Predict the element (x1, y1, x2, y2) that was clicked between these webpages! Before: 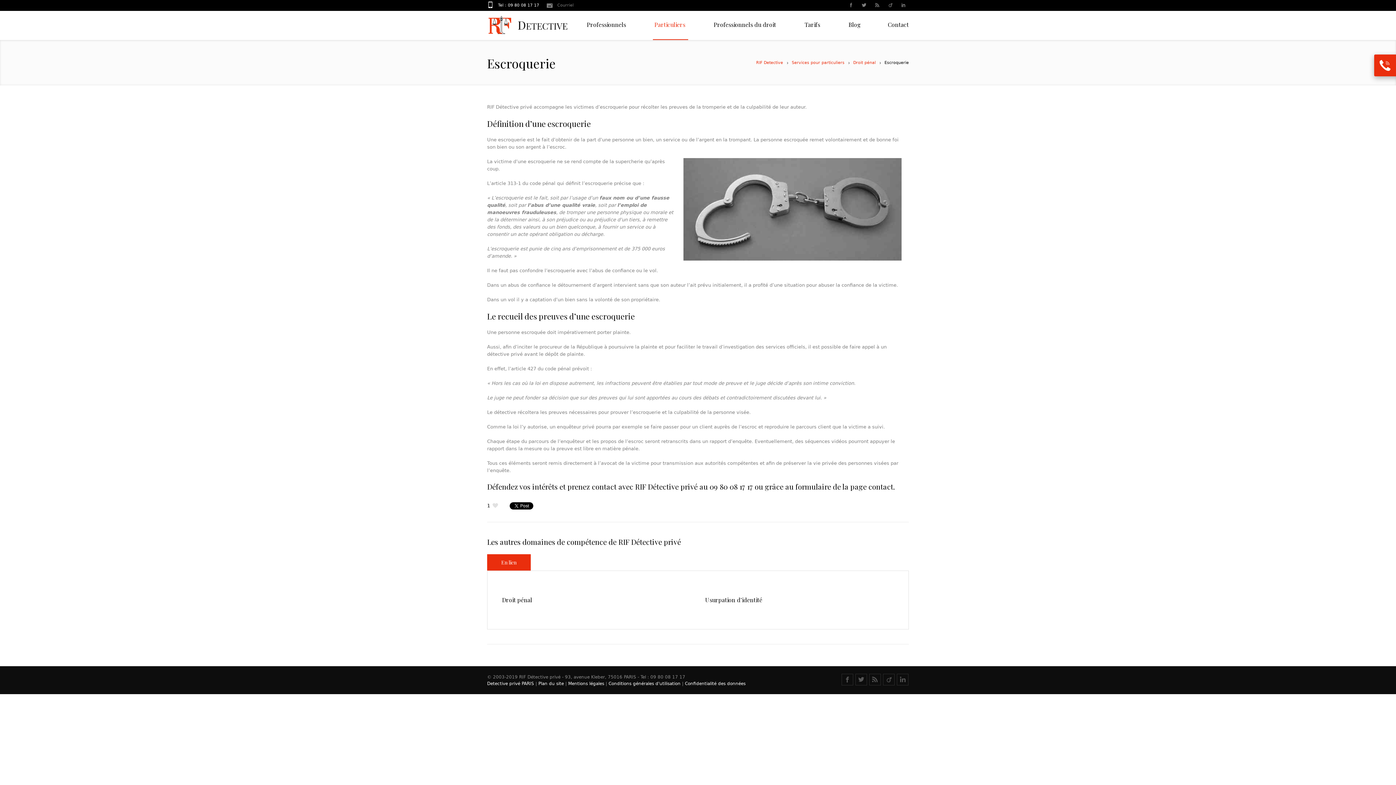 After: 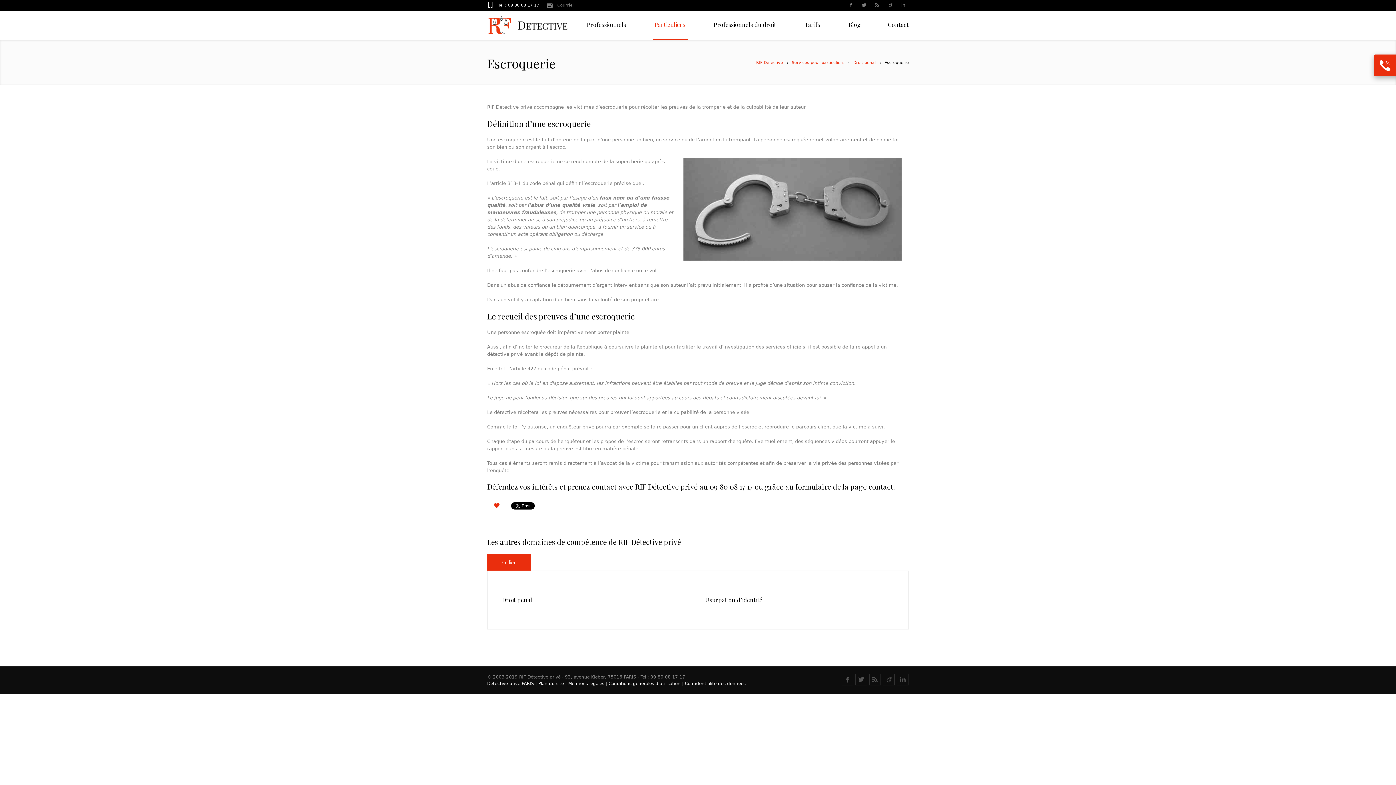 Action: bbox: (487, 502, 492, 509) label: 1